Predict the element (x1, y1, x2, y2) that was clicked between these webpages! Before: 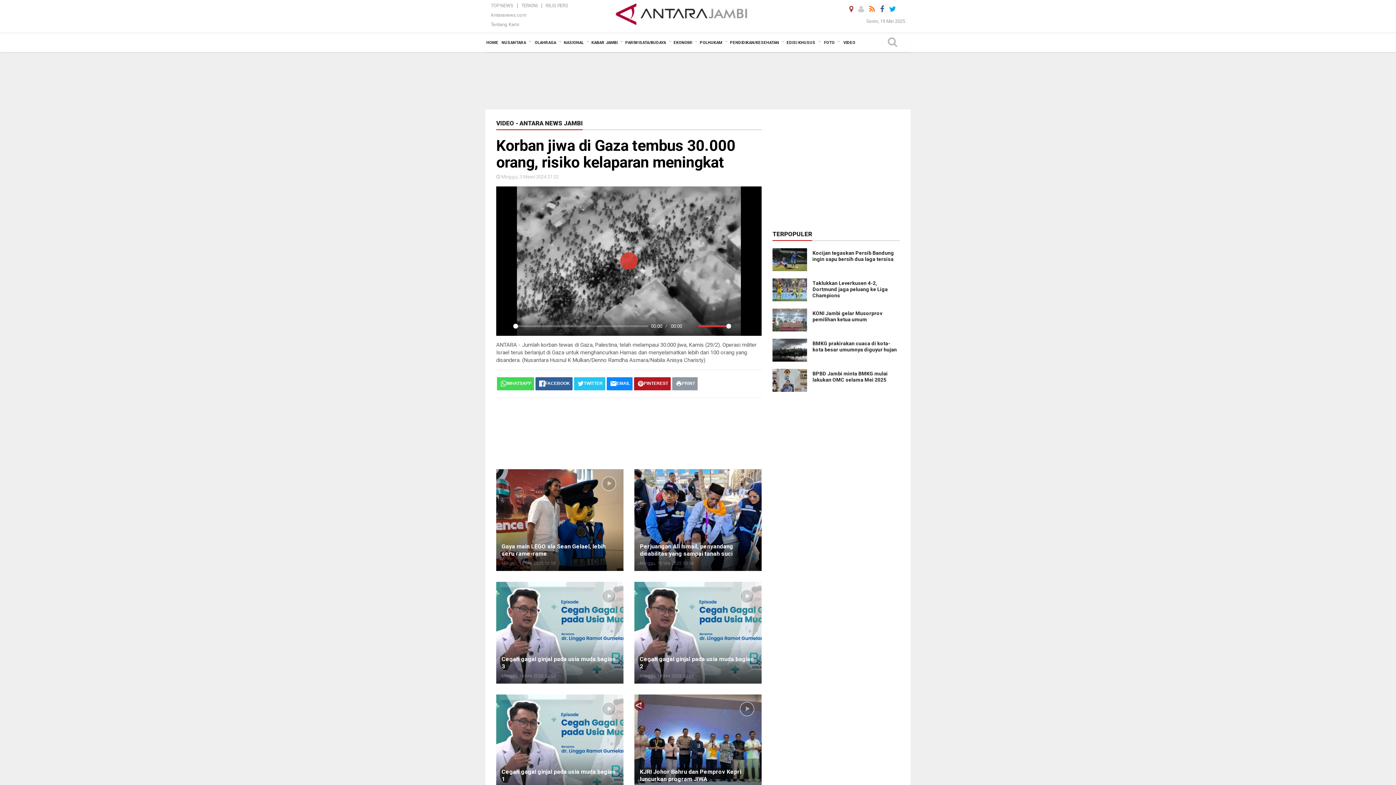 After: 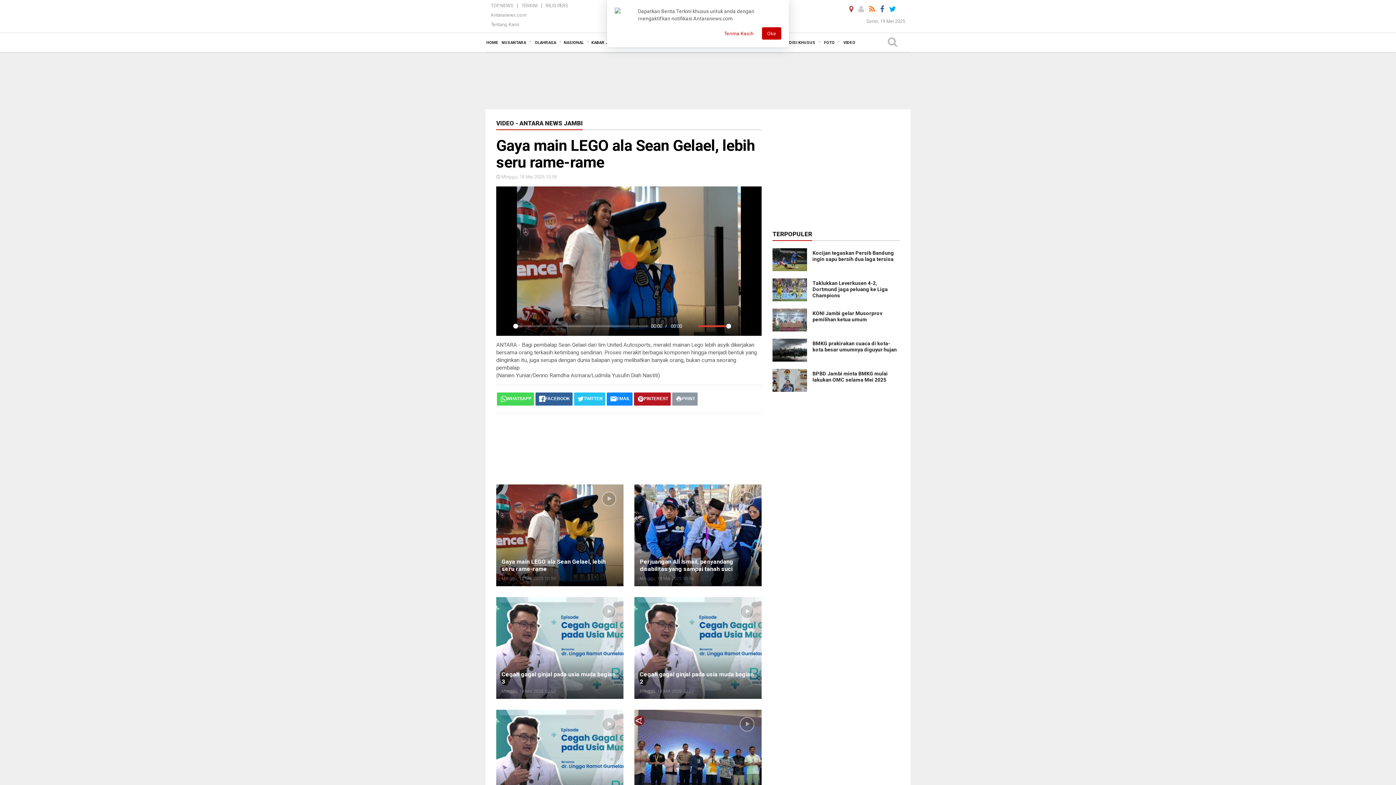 Action: bbox: (601, 476, 616, 491)